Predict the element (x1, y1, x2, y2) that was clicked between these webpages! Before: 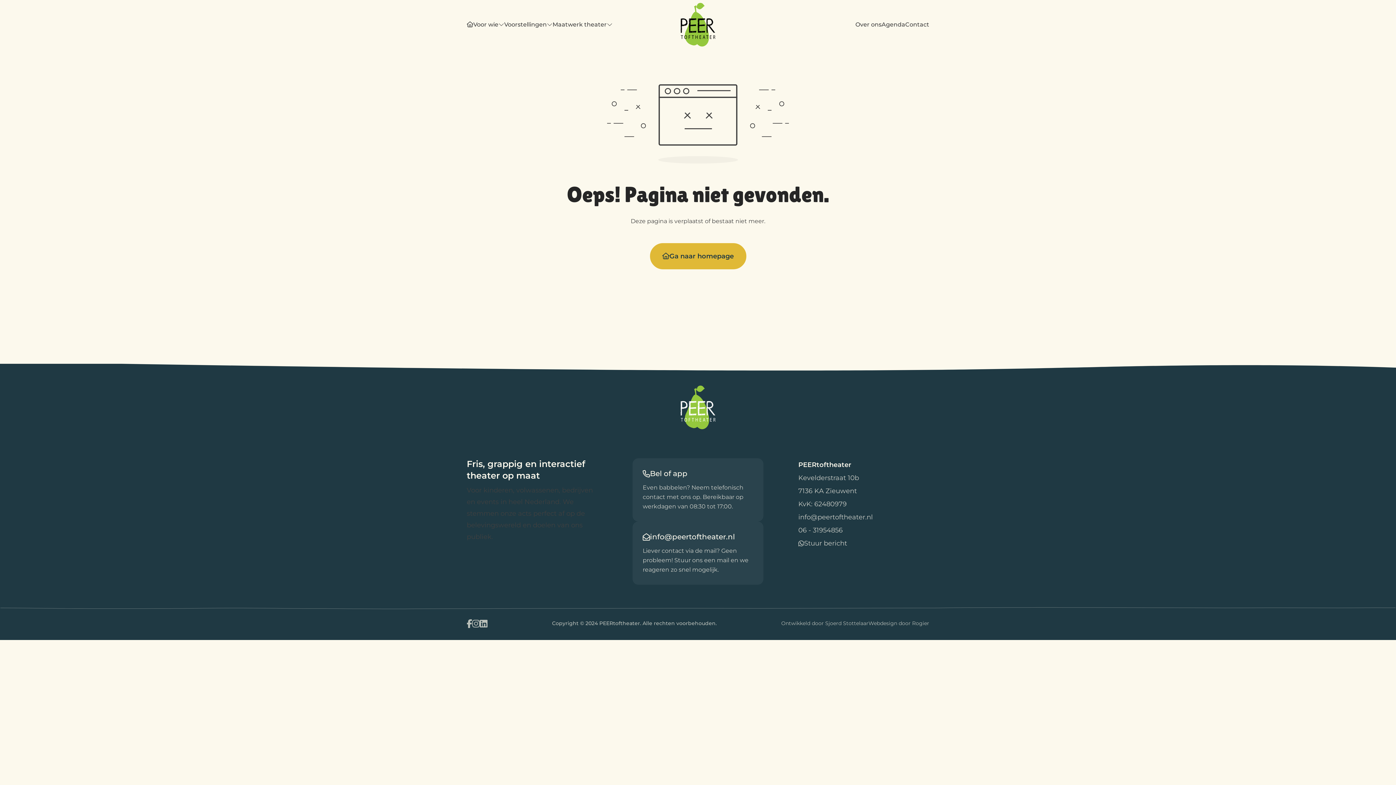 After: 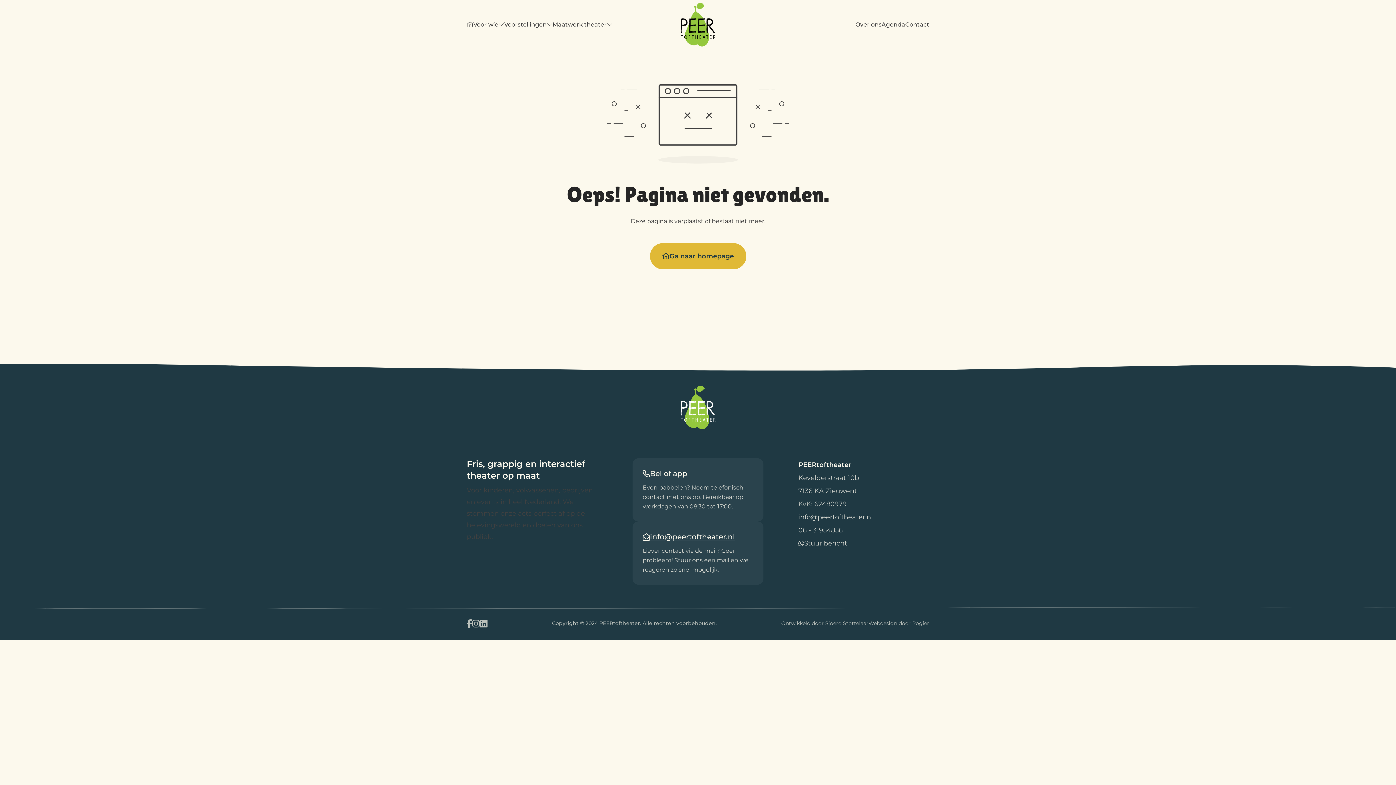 Action: label: info@peertoftheater.nl bbox: (642, 532, 753, 542)